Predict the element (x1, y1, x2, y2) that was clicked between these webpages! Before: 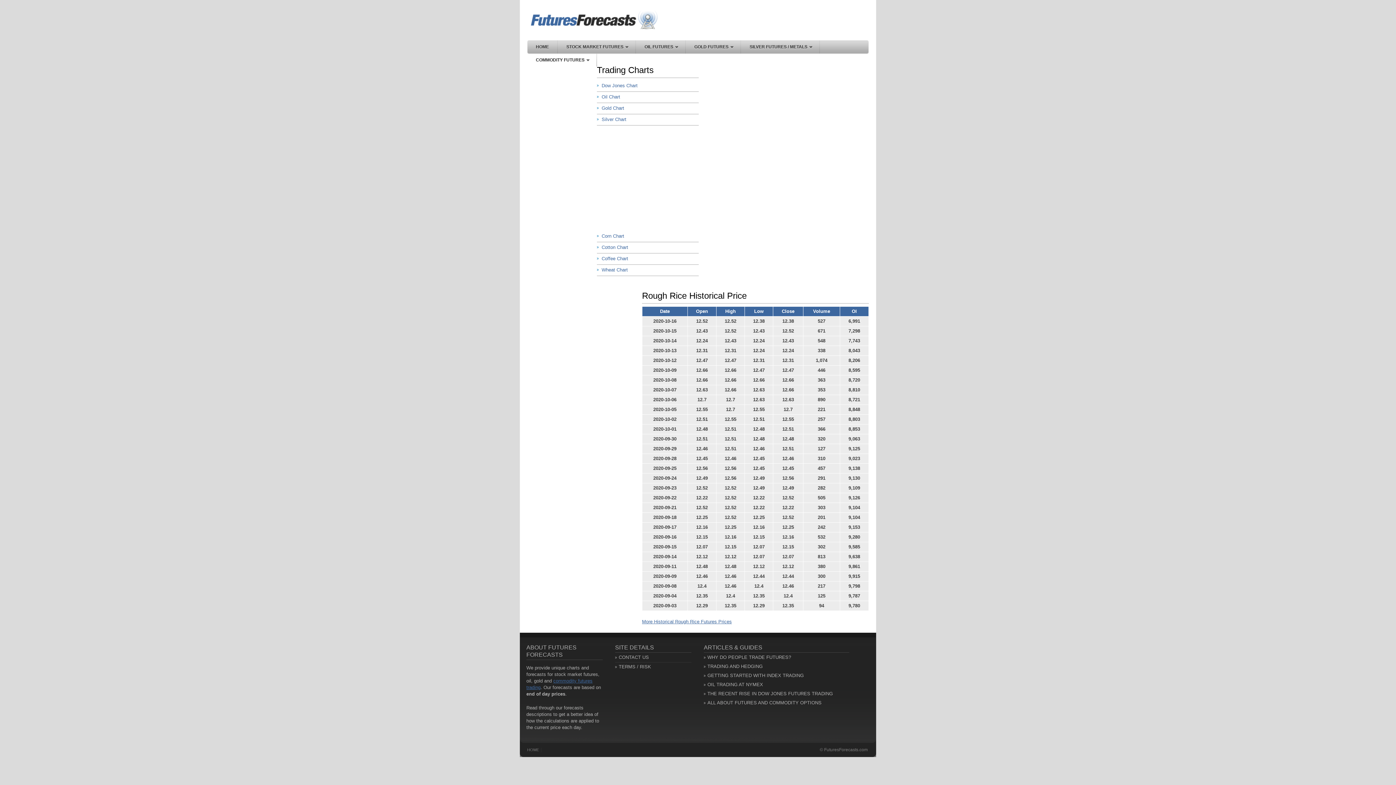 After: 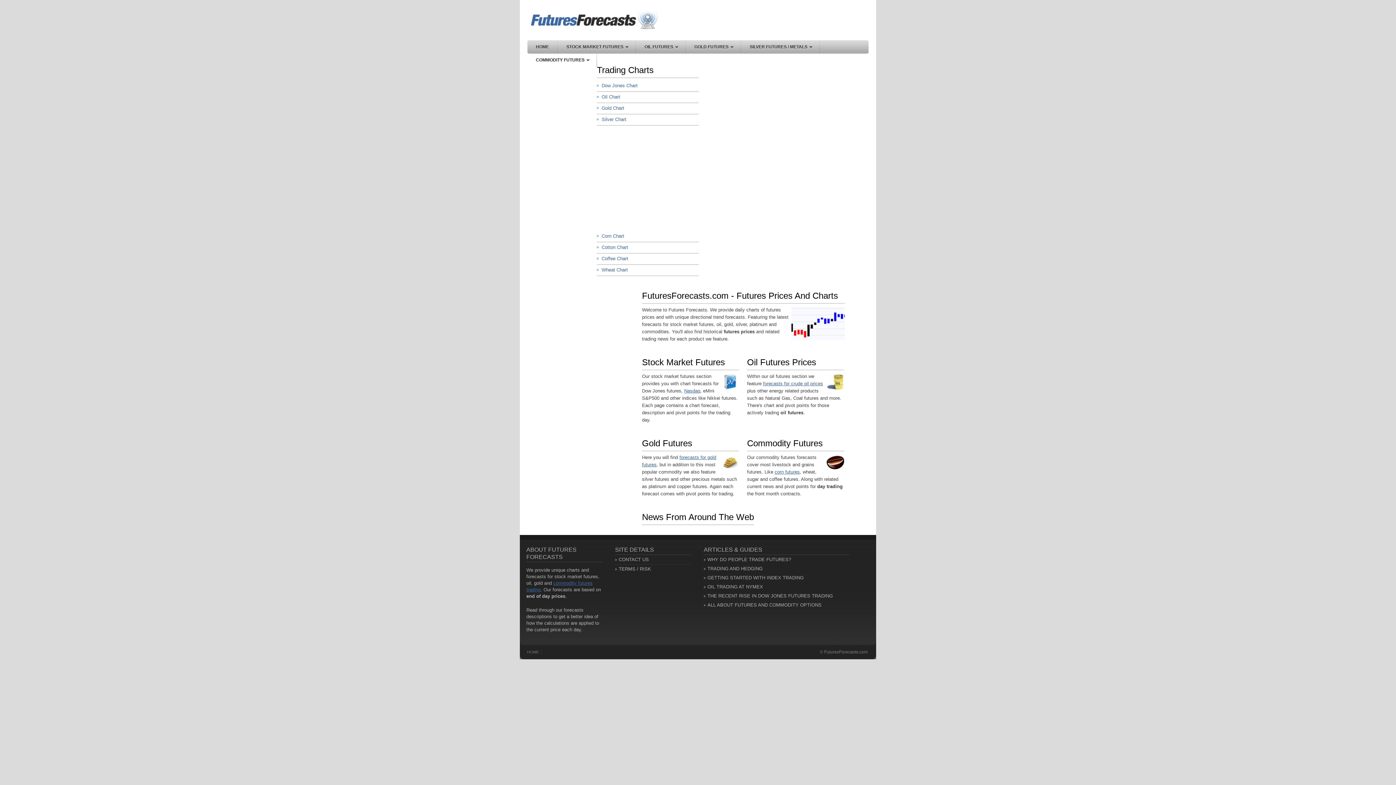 Action: bbox: (527, 748, 539, 752) label: HOME